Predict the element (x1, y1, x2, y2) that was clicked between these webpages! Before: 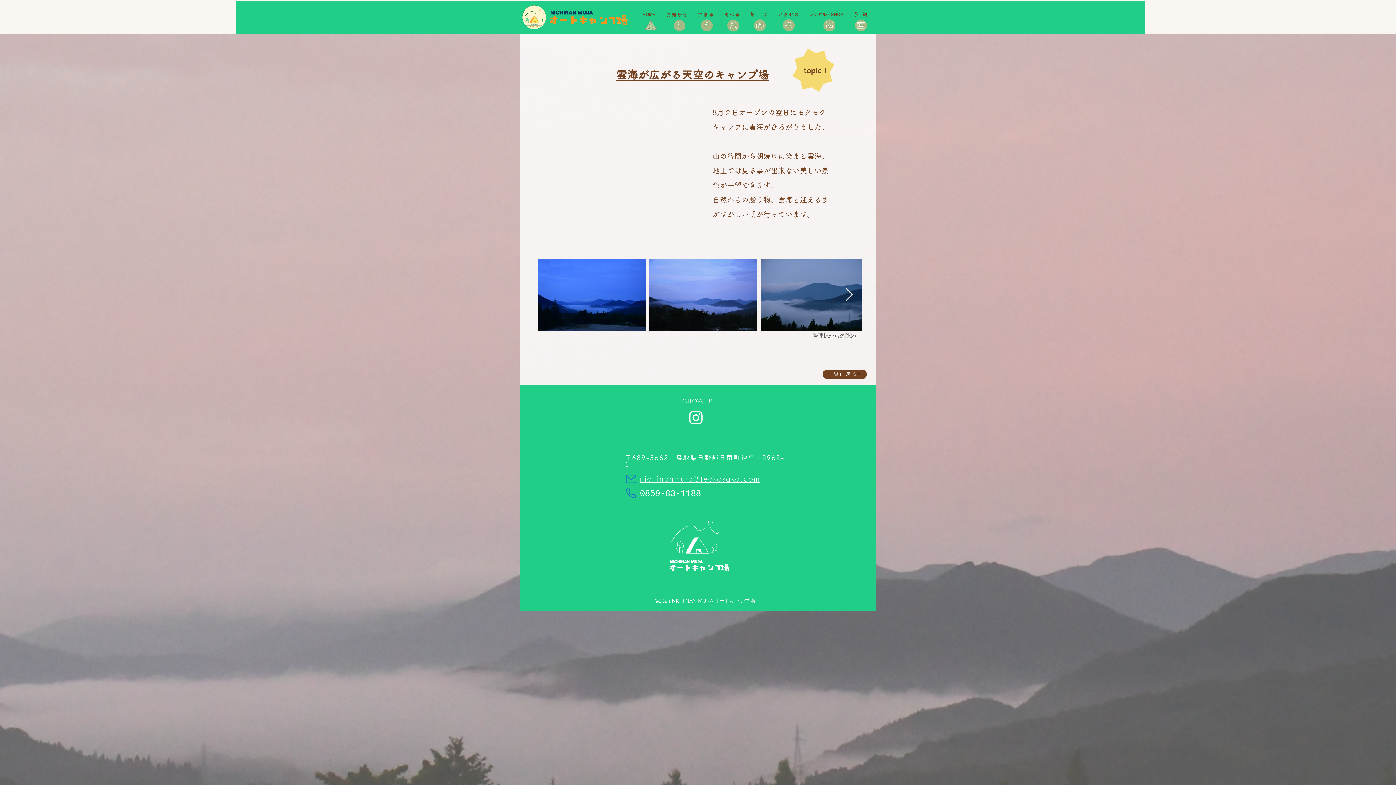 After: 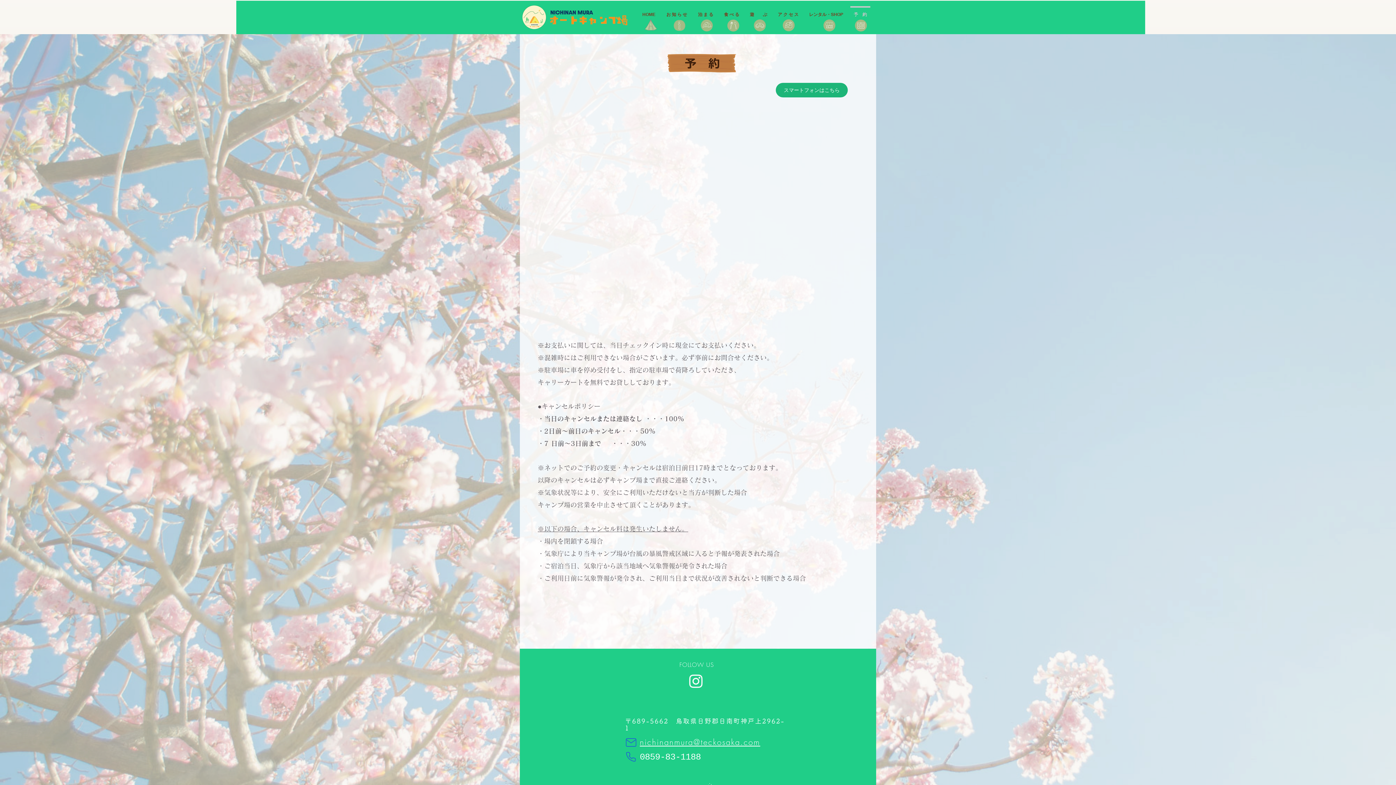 Action: bbox: (848, 6, 872, 16) label: 予　約